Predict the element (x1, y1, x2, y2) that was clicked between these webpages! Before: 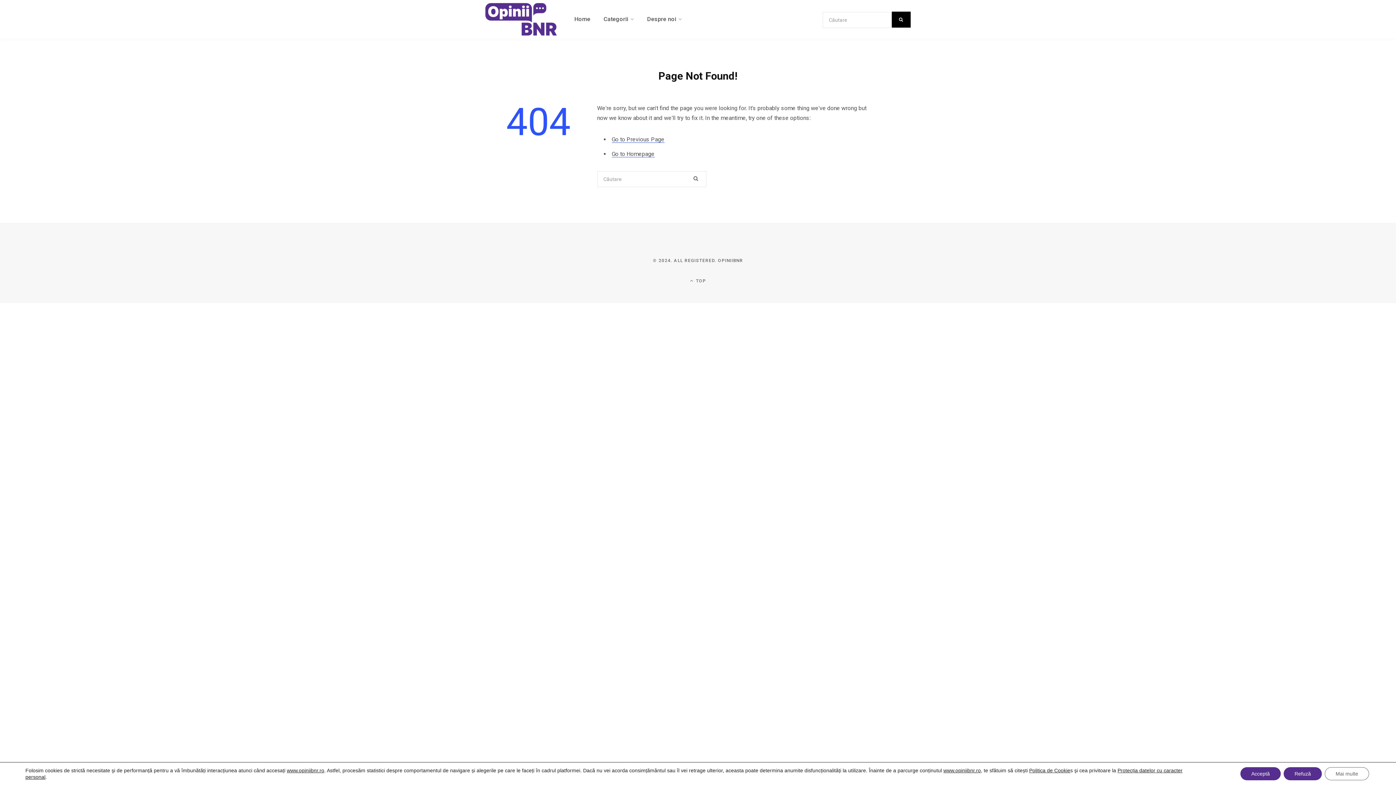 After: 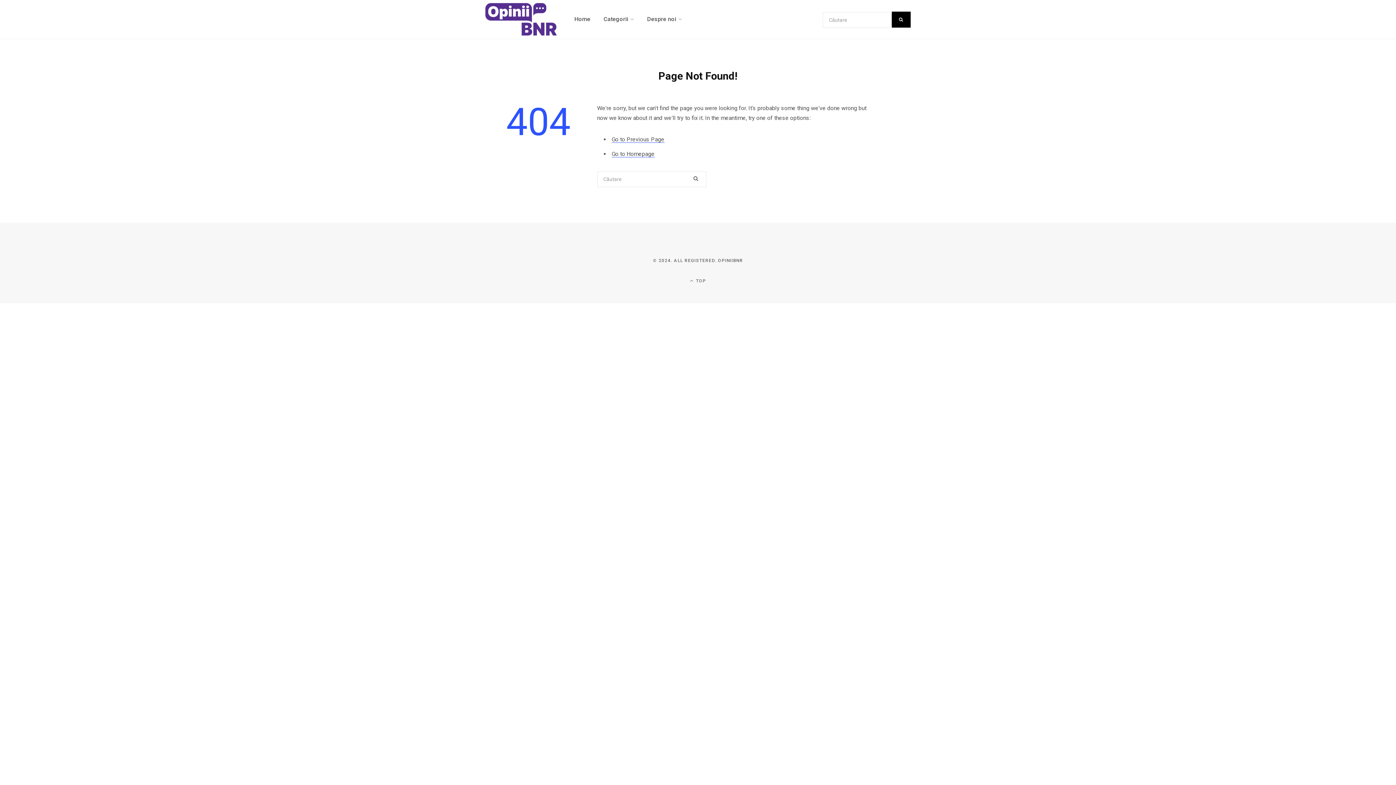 Action: label: Acceptă bbox: (1240, 767, 1281, 780)